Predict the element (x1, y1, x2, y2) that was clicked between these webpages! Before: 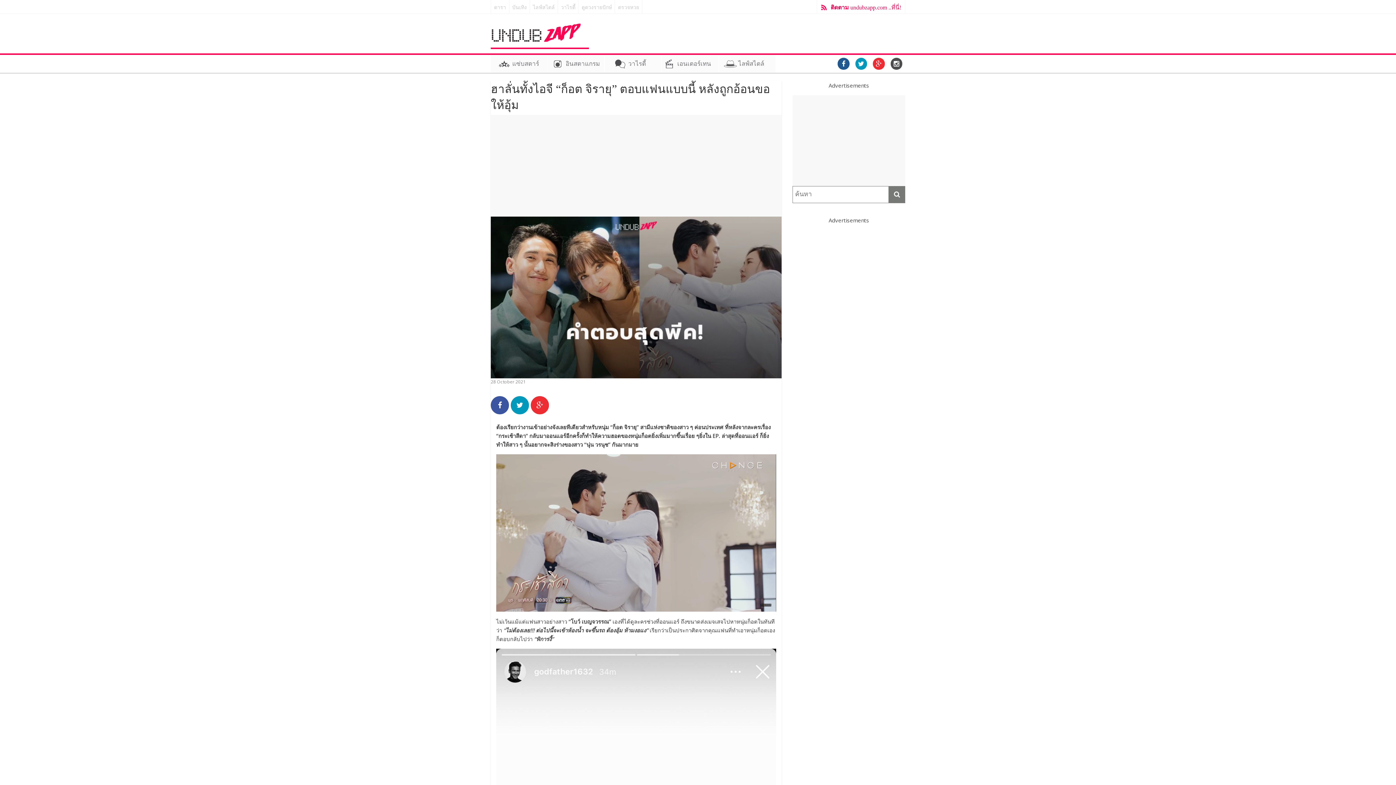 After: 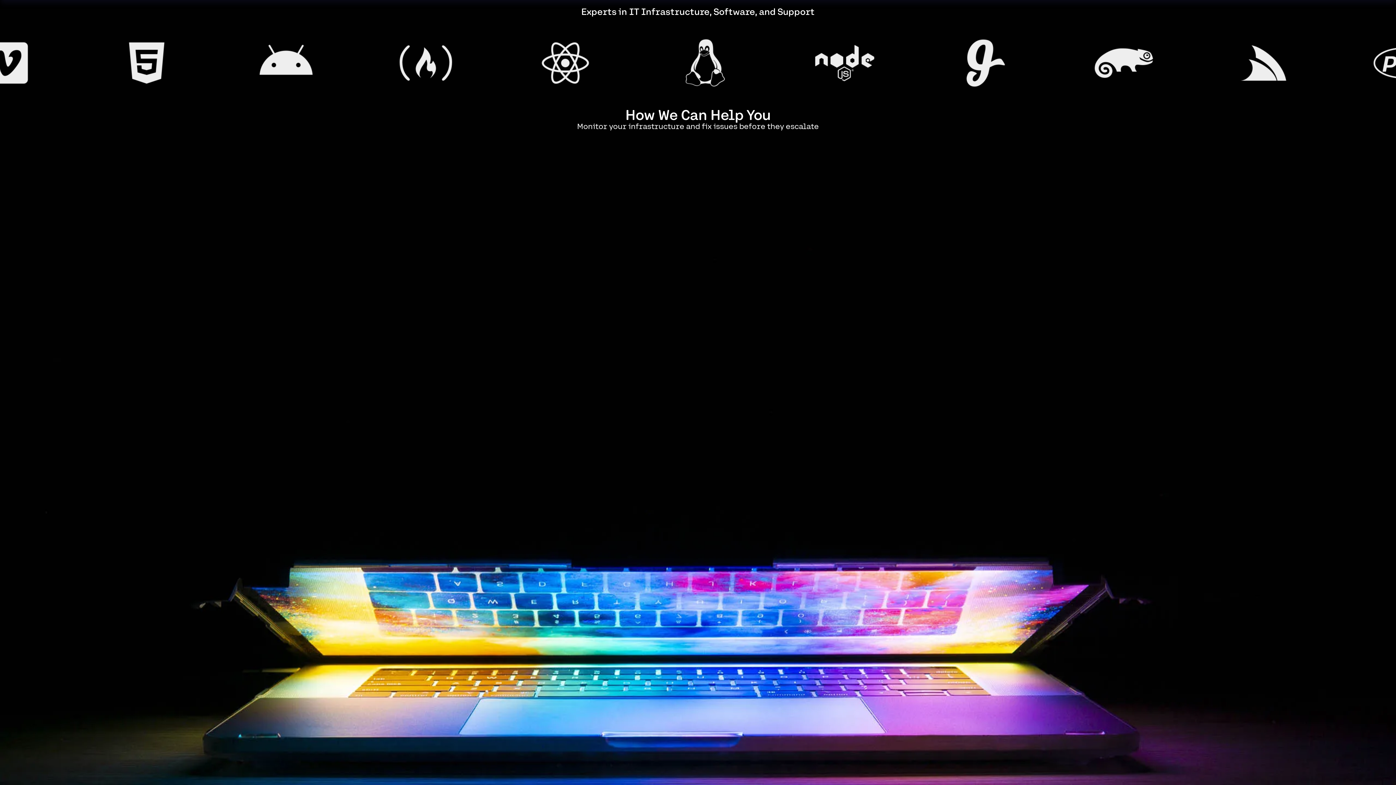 Action: label: ตรวจหวย bbox: (615, 0, 642, 13)